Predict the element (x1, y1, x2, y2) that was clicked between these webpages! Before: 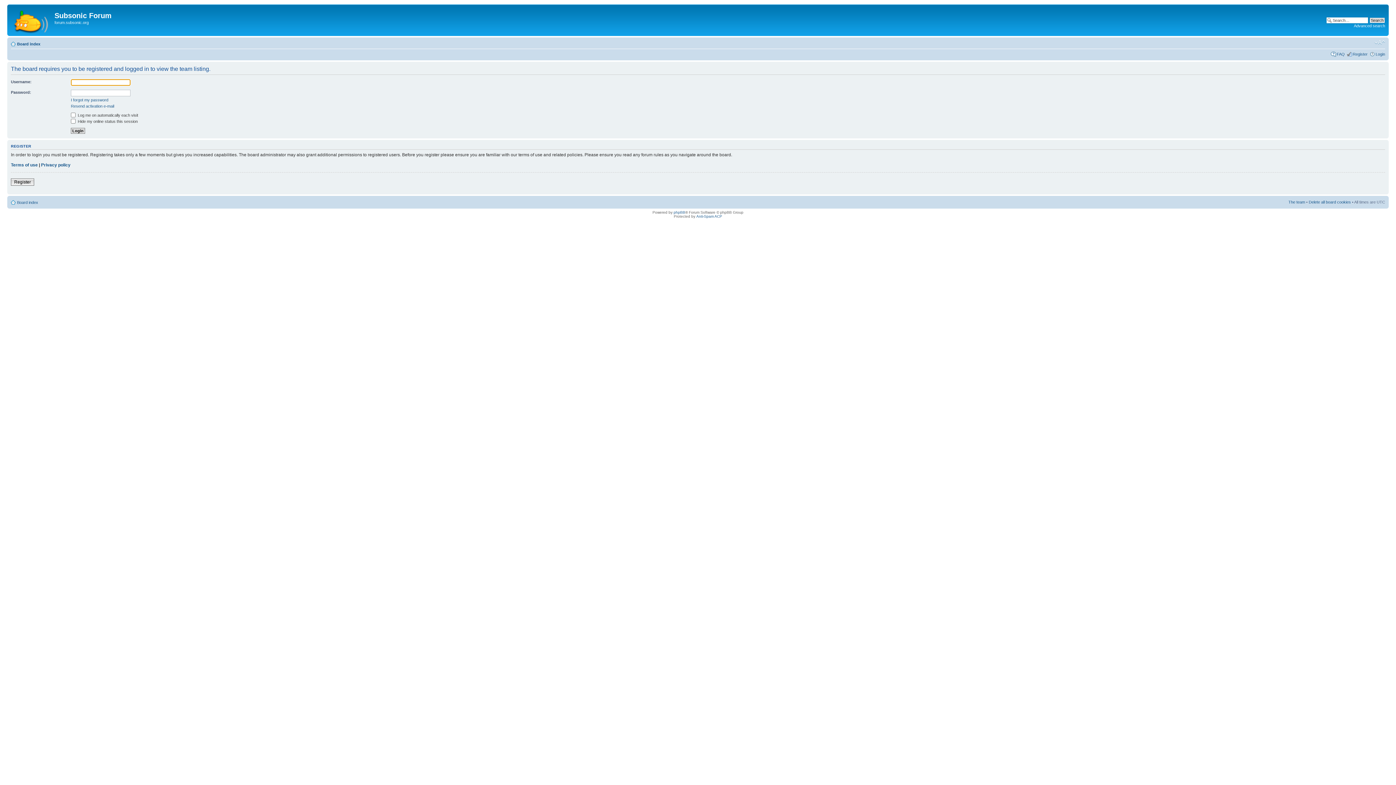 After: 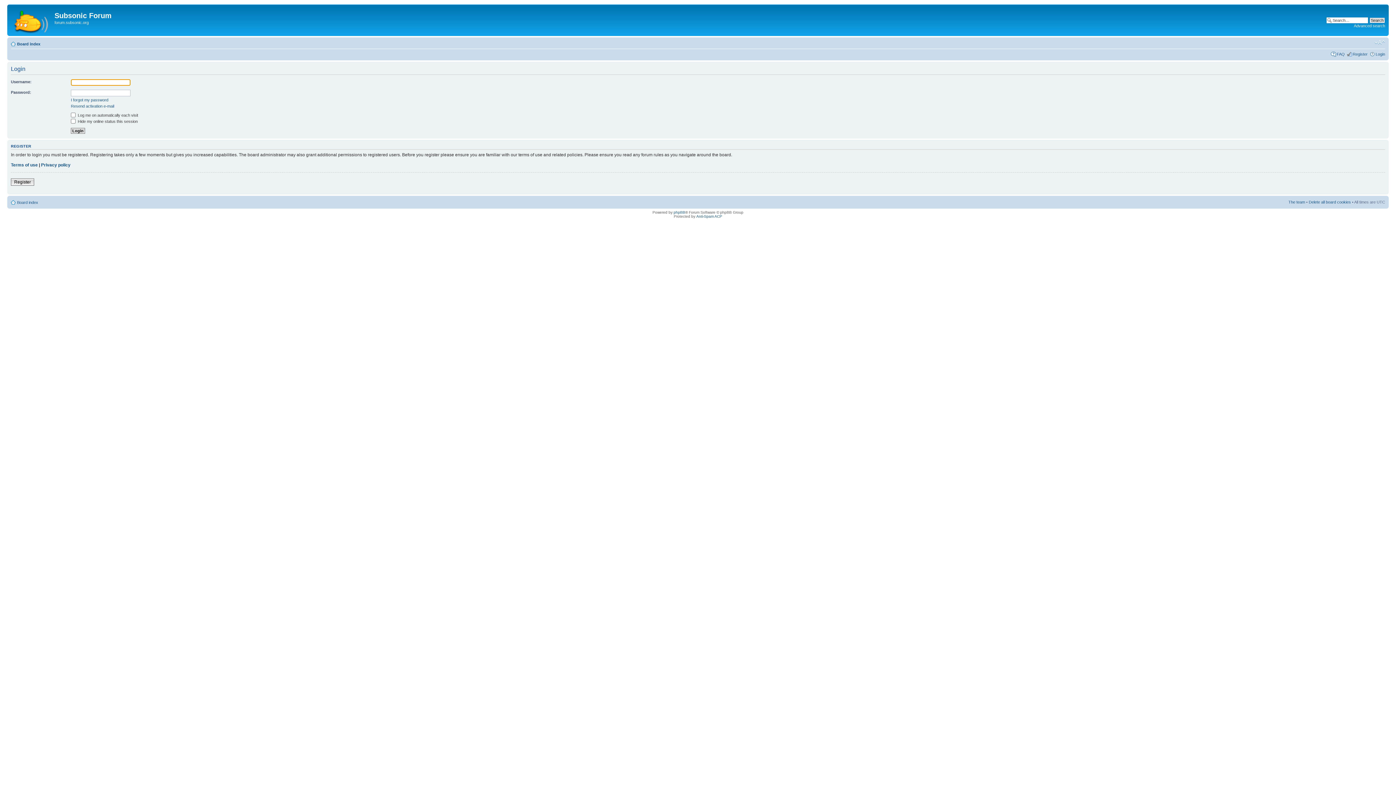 Action: bbox: (1376, 52, 1385, 56) label: Login